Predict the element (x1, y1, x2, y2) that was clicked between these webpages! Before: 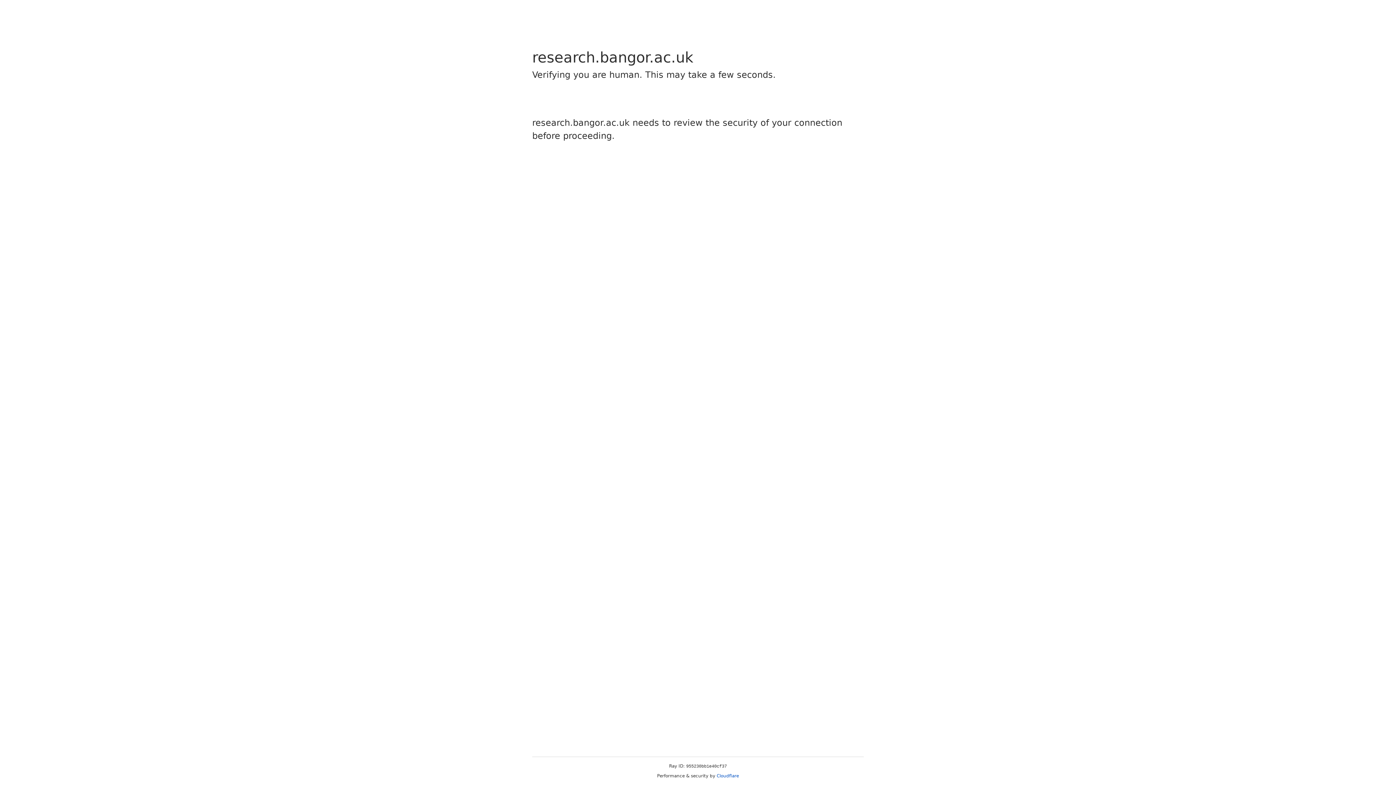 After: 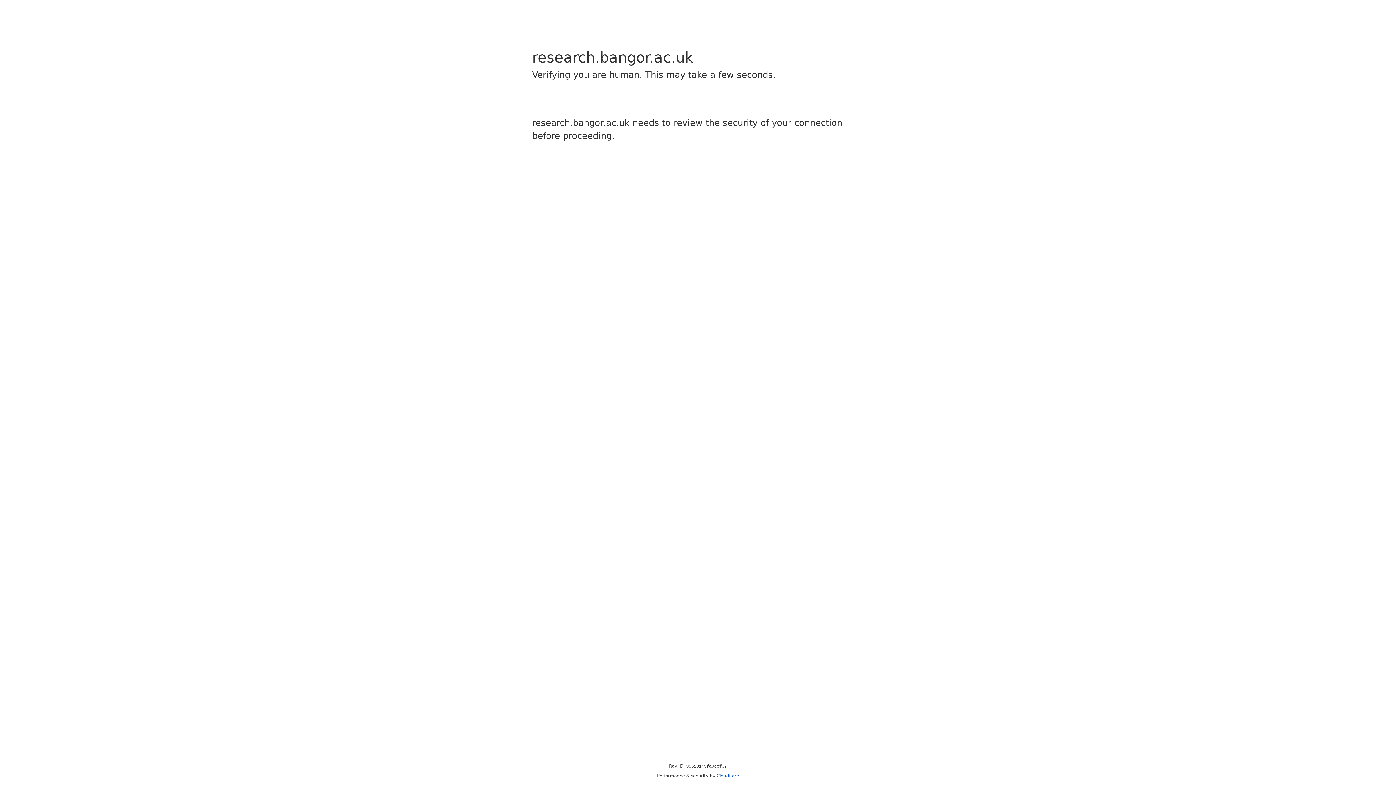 Action: bbox: (716, 773, 739, 778) label: Cloudflare